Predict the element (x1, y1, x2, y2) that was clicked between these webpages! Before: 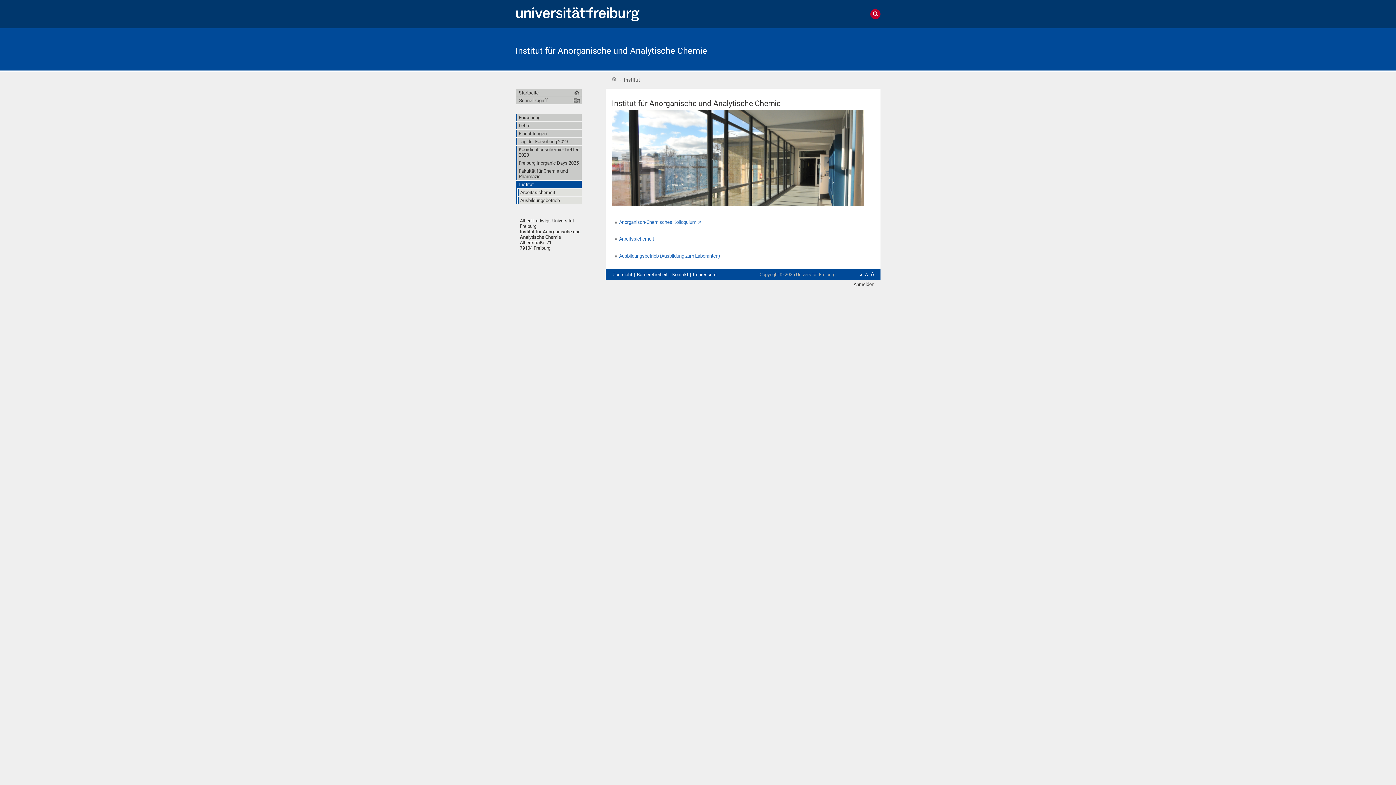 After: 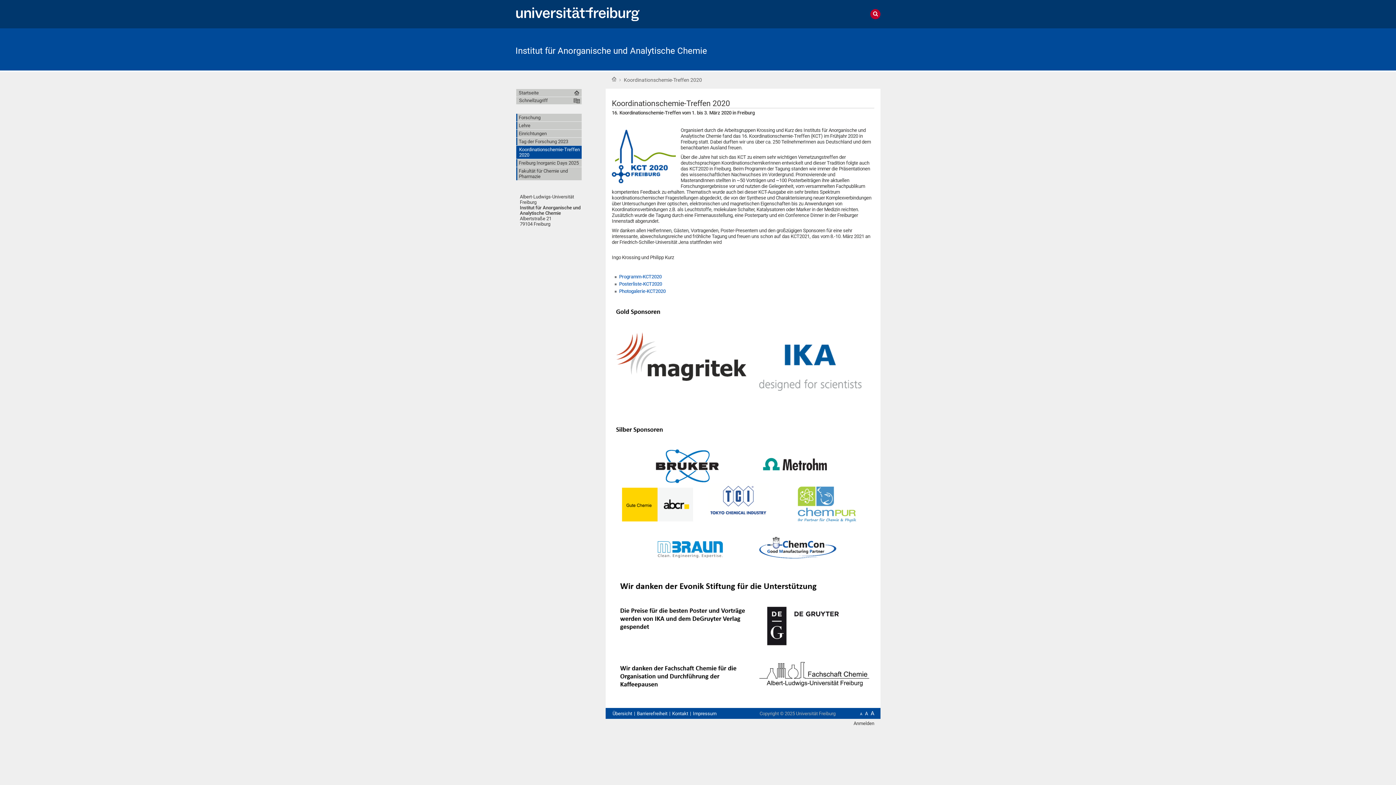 Action: label: Koordinationschemie-Treffen 2020 bbox: (517, 145, 581, 158)